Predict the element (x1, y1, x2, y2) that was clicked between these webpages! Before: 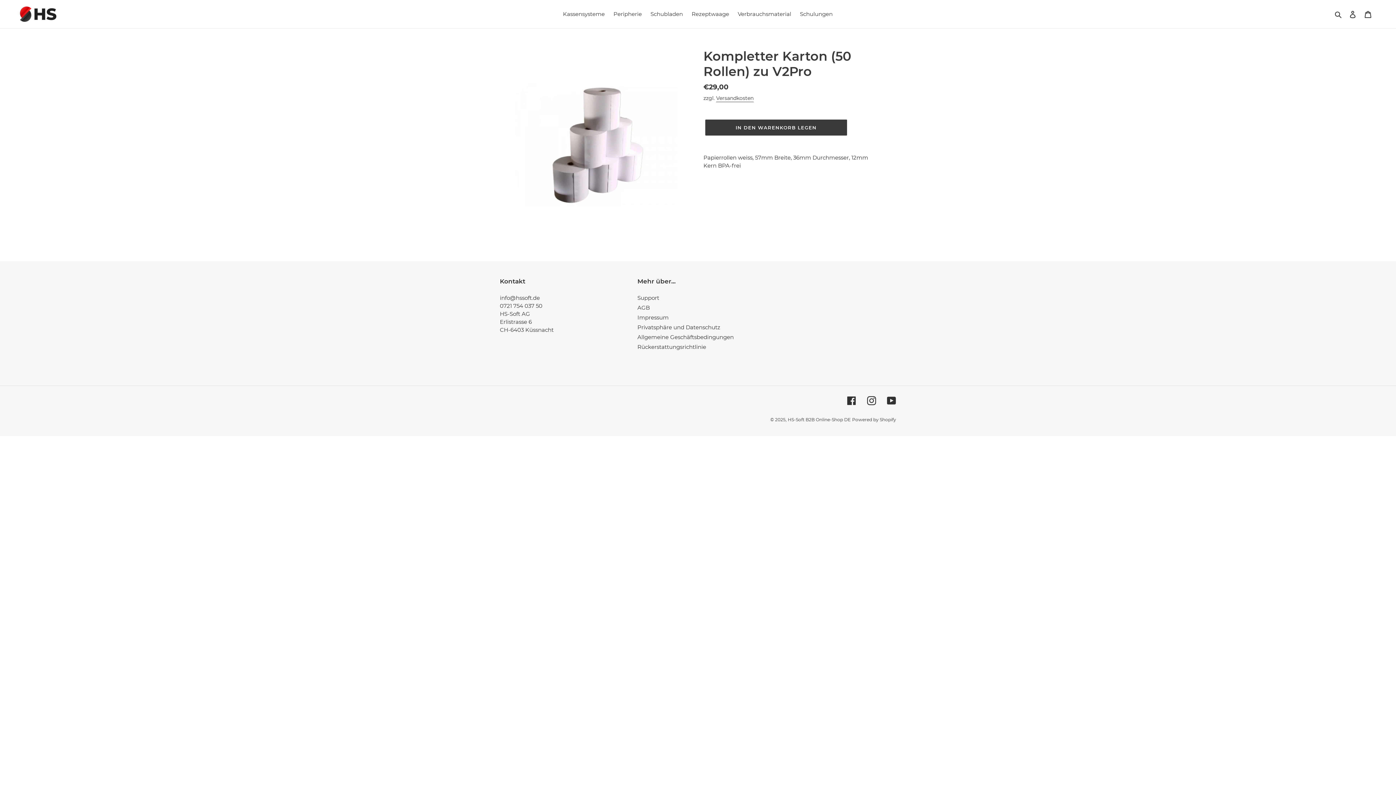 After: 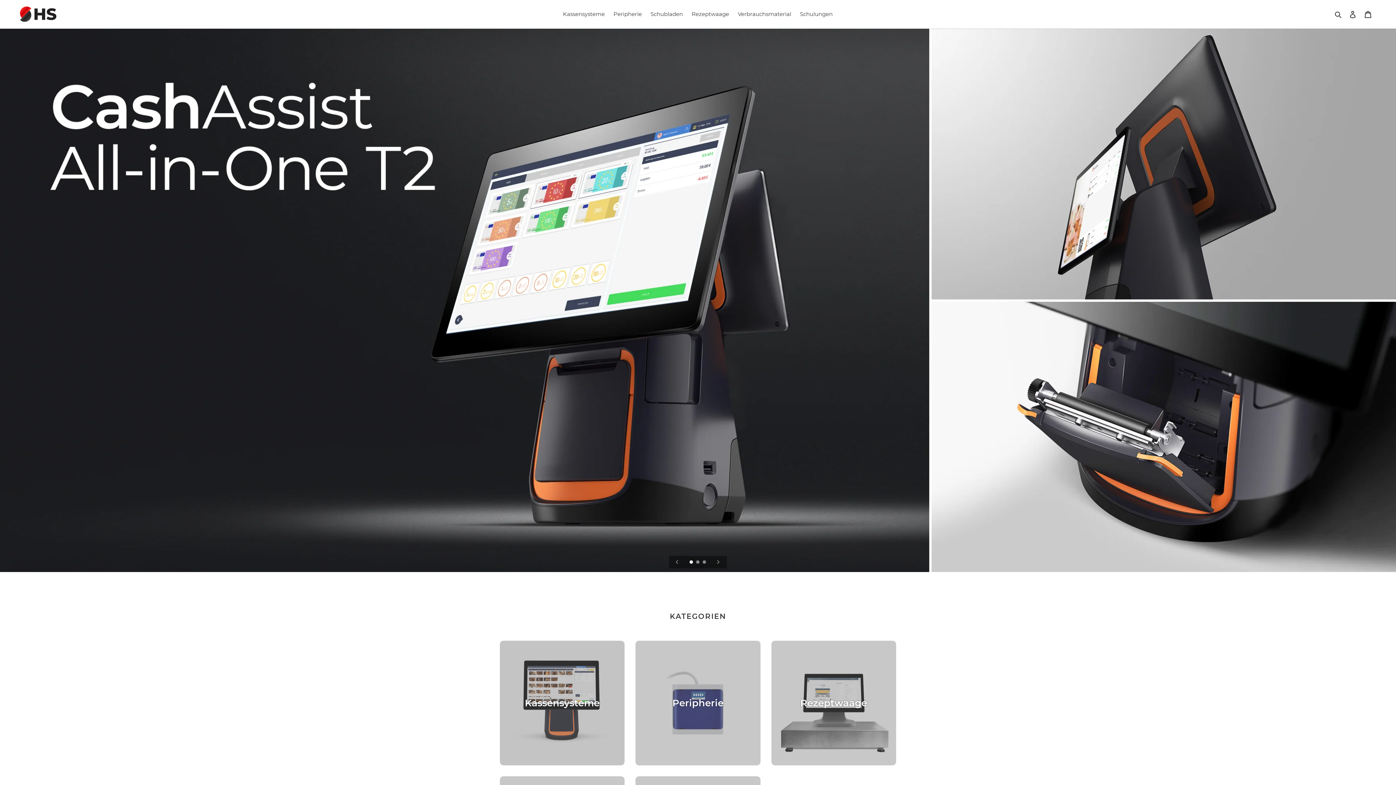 Action: label: HS-Soft B2B Online-Shop DE bbox: (788, 417, 850, 422)